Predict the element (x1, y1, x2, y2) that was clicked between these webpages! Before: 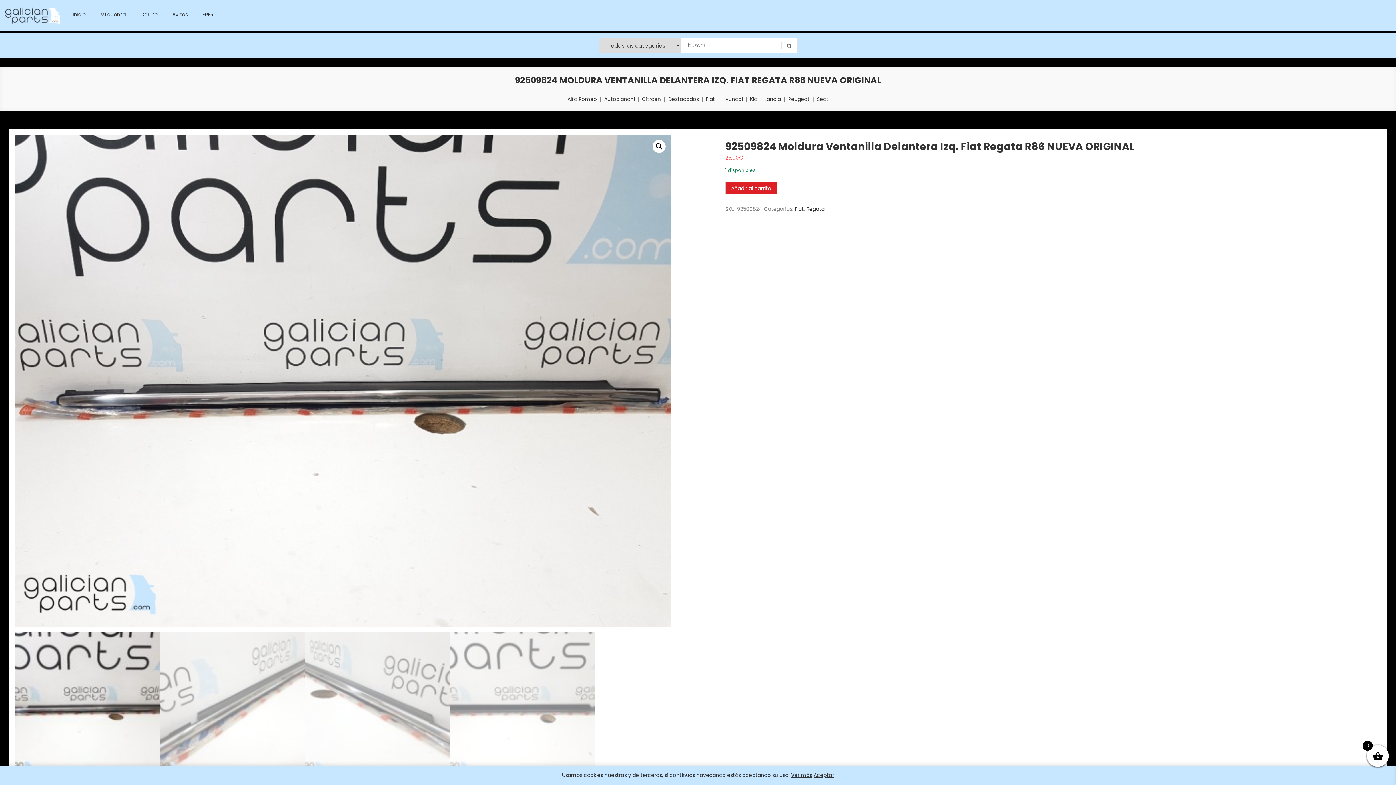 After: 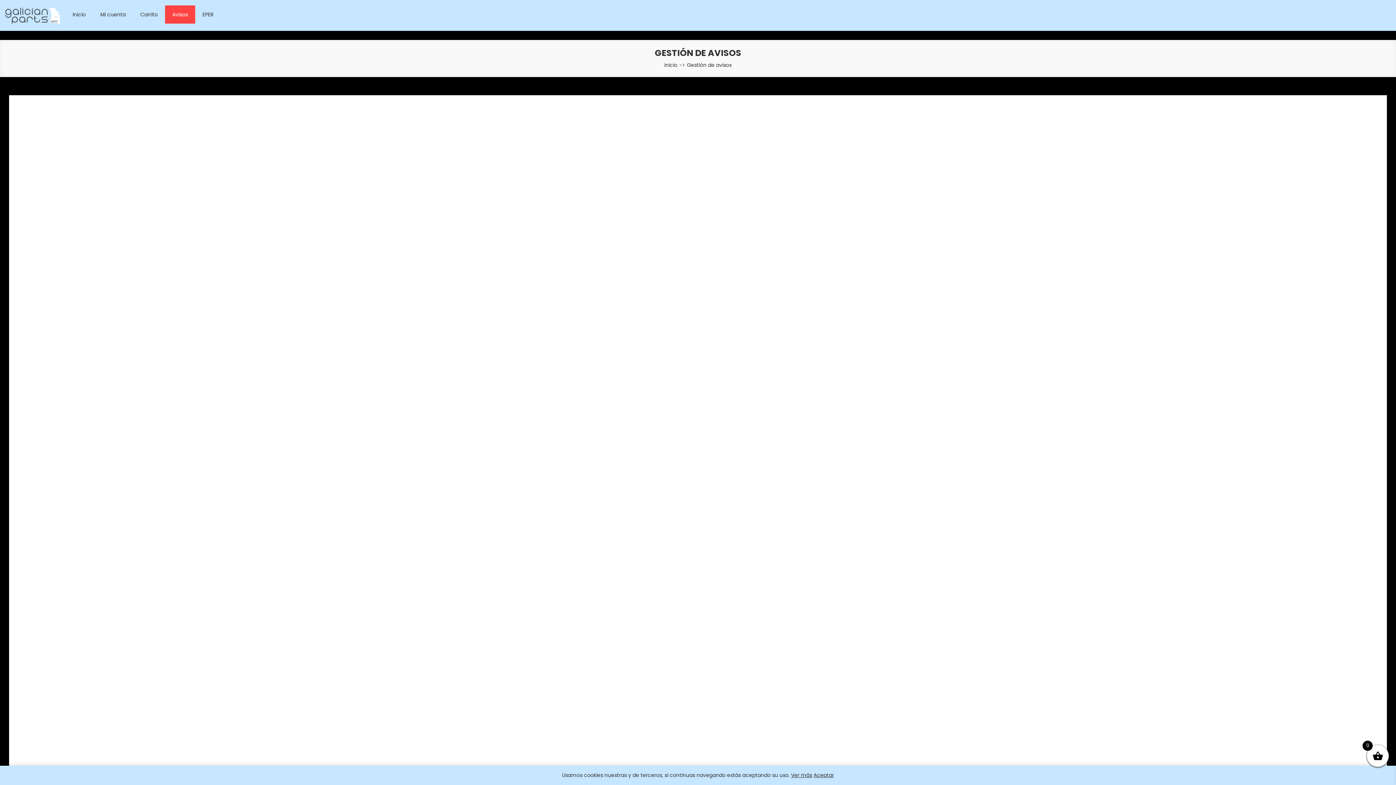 Action: bbox: (165, 5, 195, 23) label: Avisos